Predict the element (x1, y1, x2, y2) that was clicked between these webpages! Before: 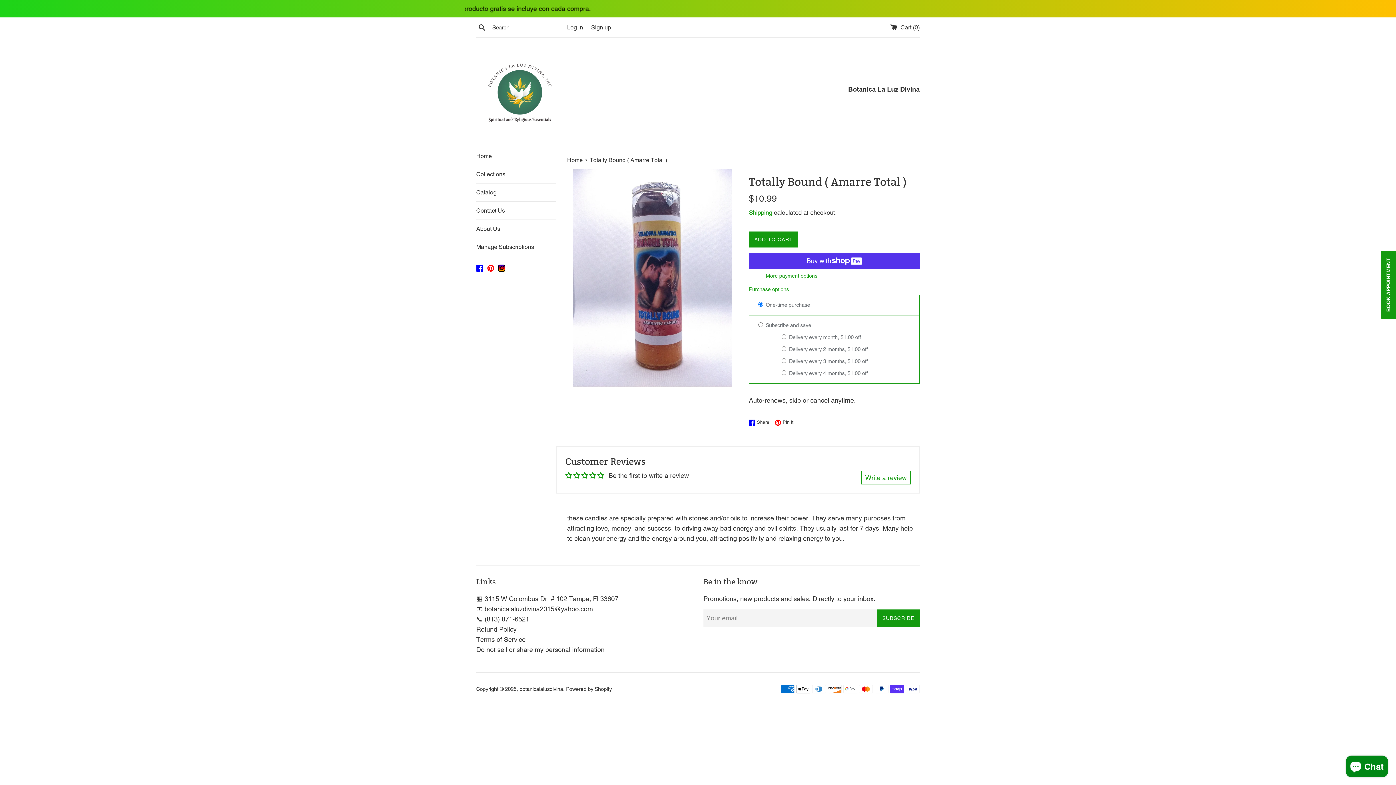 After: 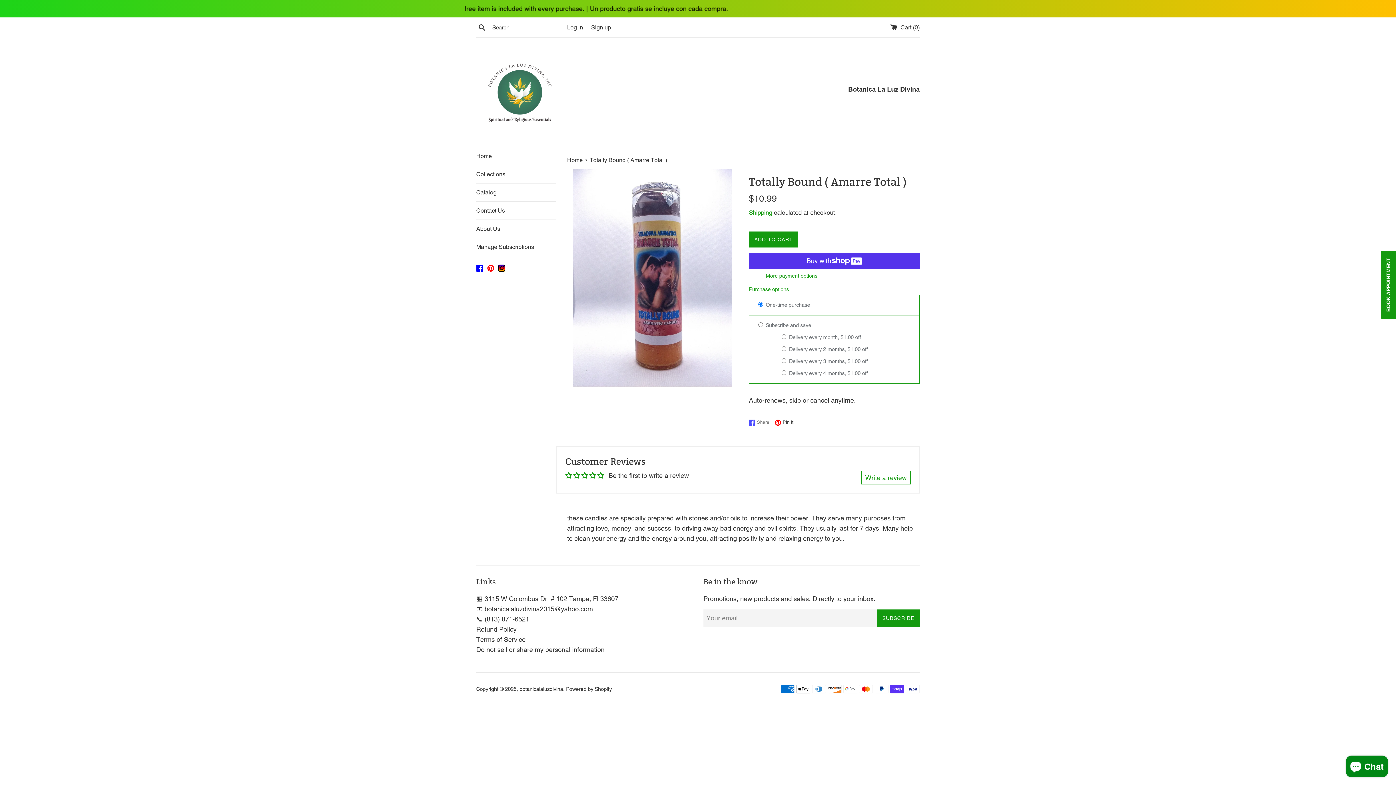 Action: bbox: (749, 419, 773, 426) label:  Share
Share on Facebook